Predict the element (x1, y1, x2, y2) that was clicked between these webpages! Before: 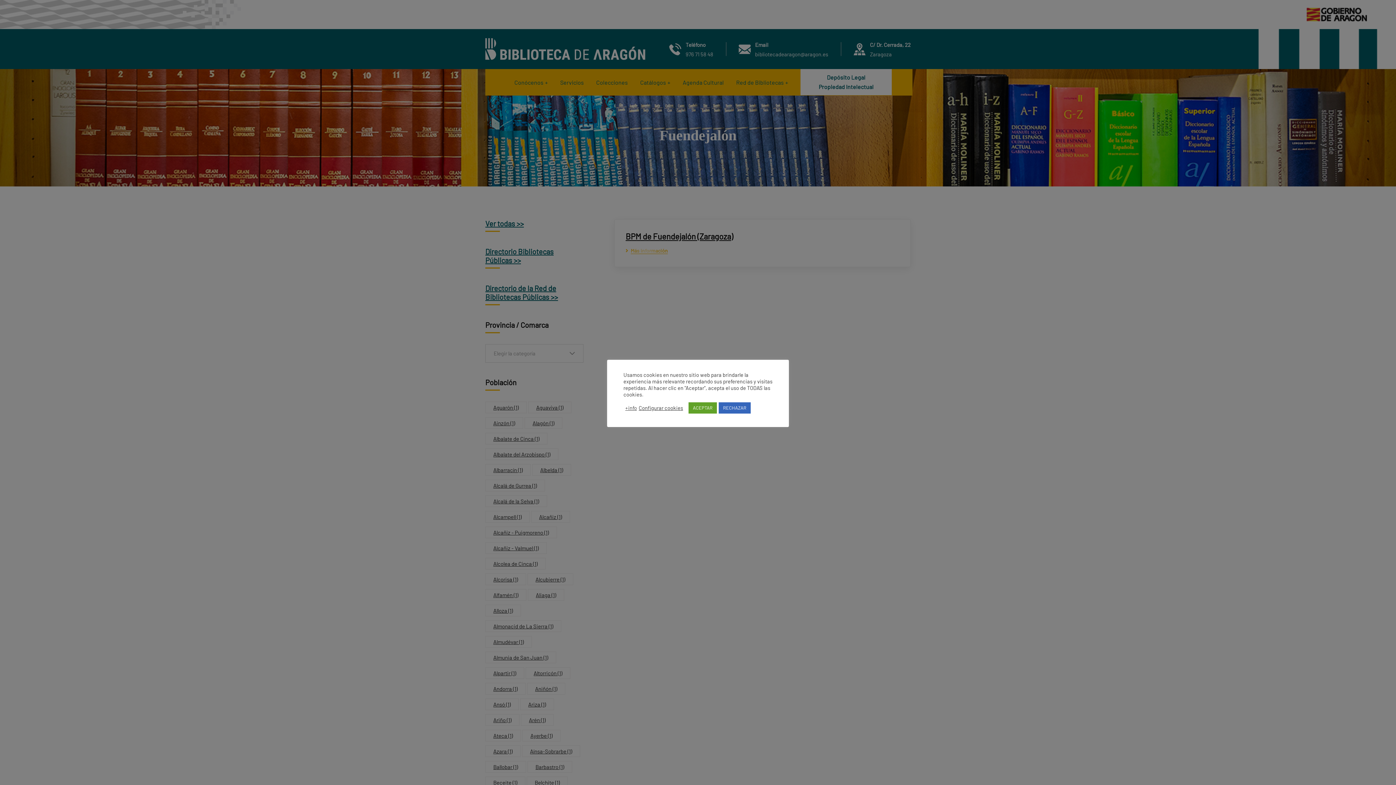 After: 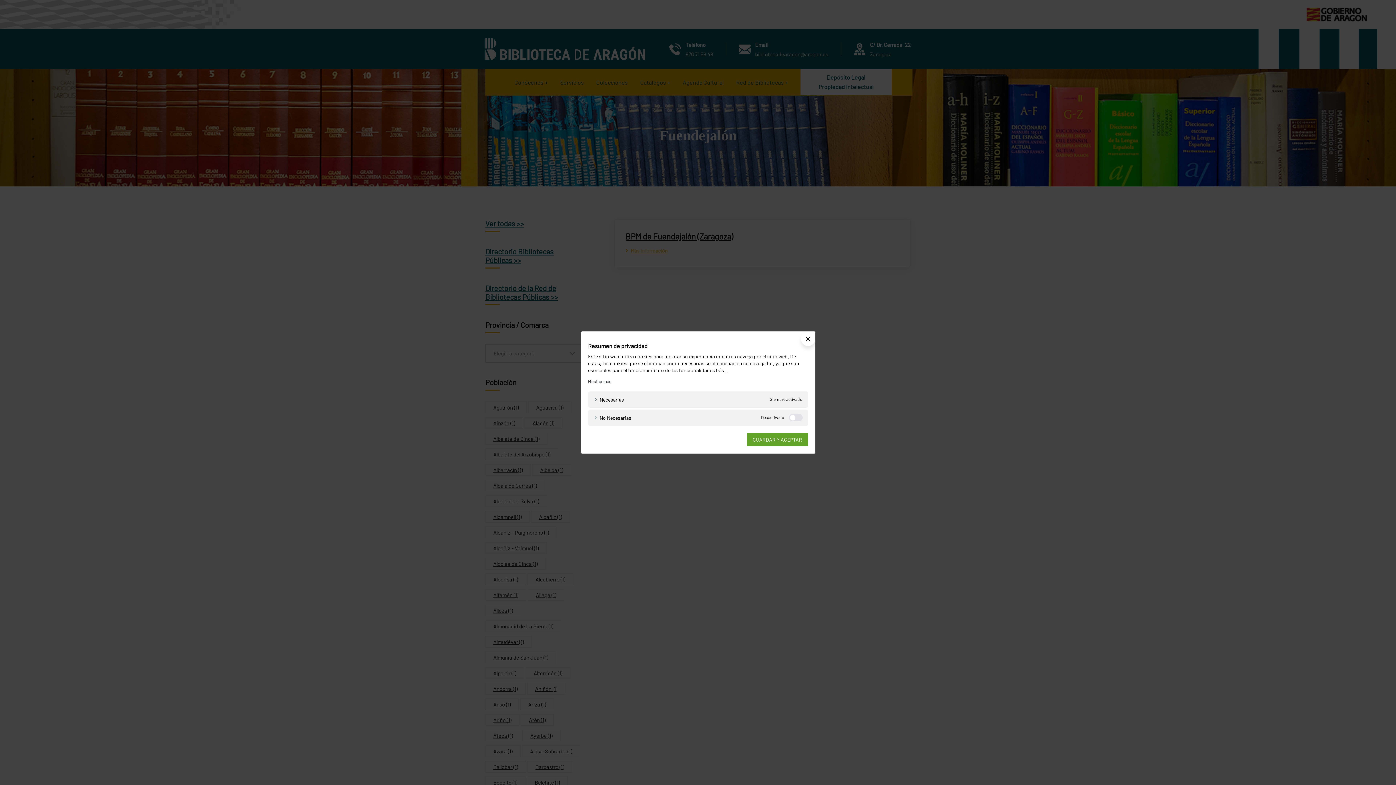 Action: label: Configurar cookies bbox: (638, 404, 683, 411)